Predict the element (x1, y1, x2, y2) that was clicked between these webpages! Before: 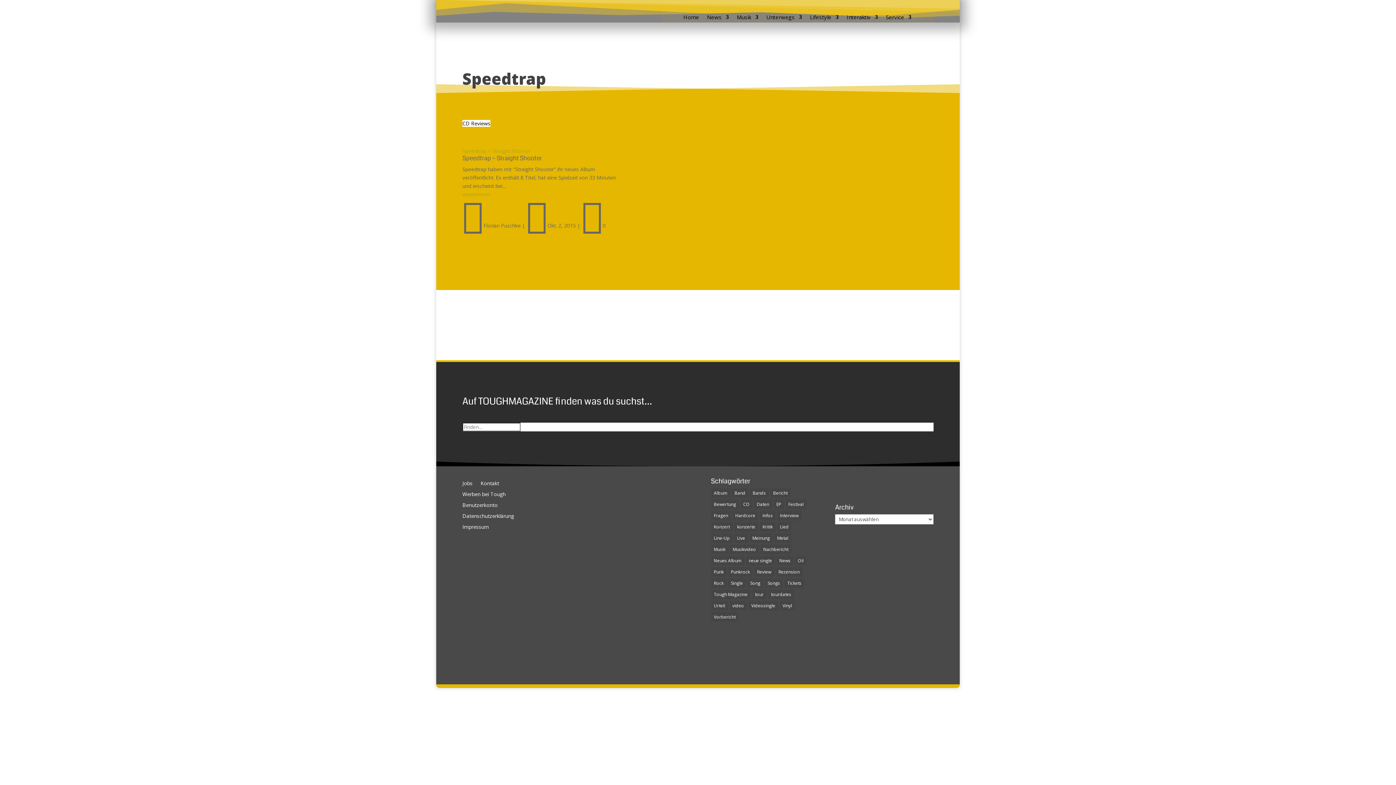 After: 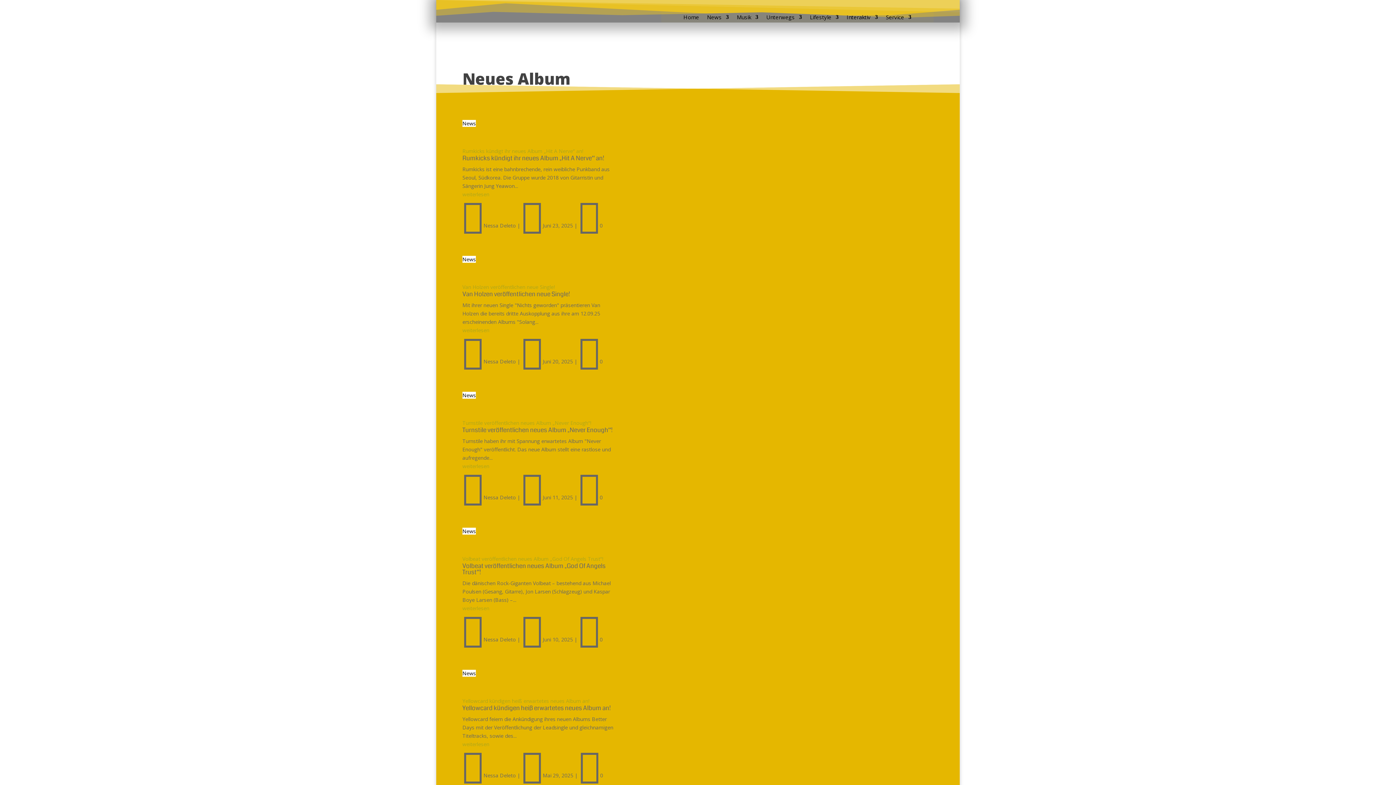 Action: bbox: (711, 556, 744, 565) label: Neues Album (171 Einträge)